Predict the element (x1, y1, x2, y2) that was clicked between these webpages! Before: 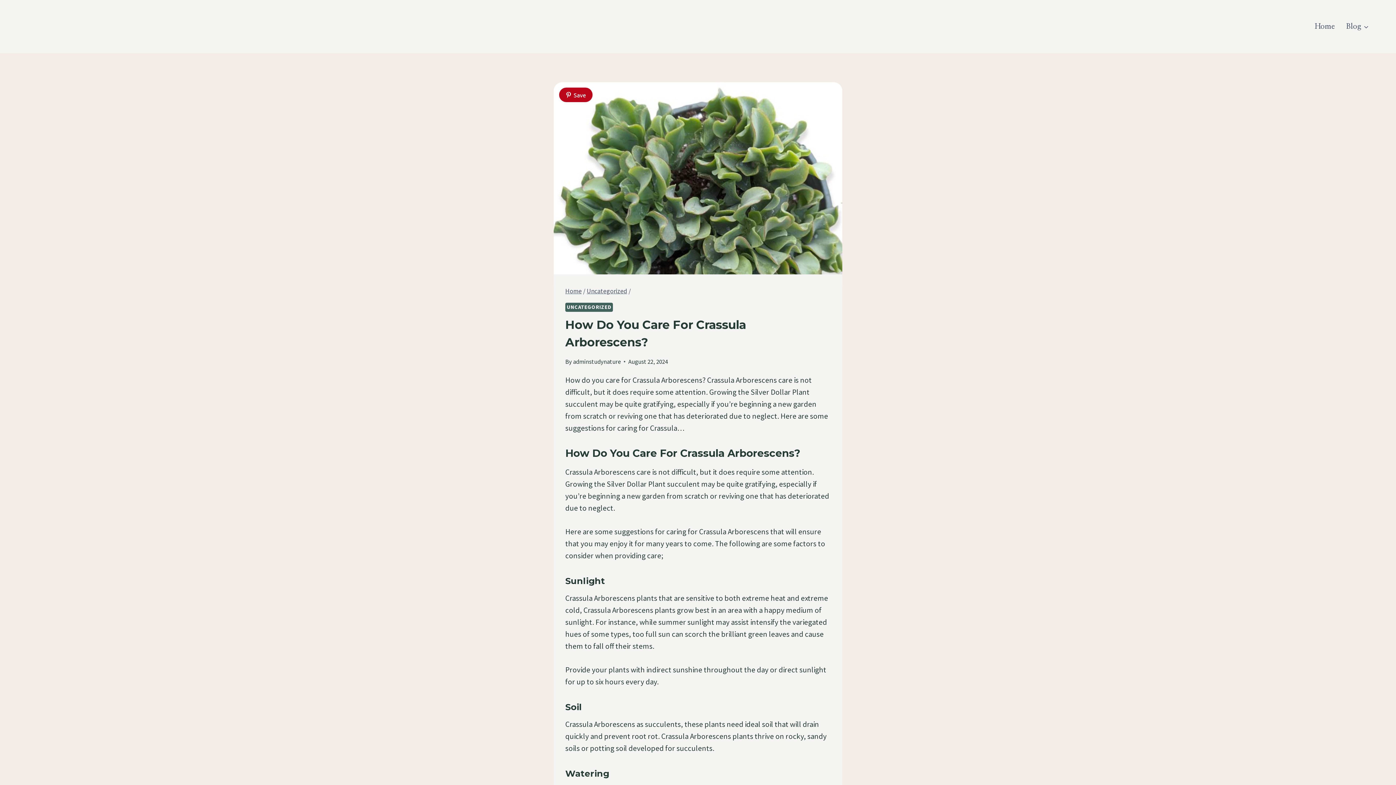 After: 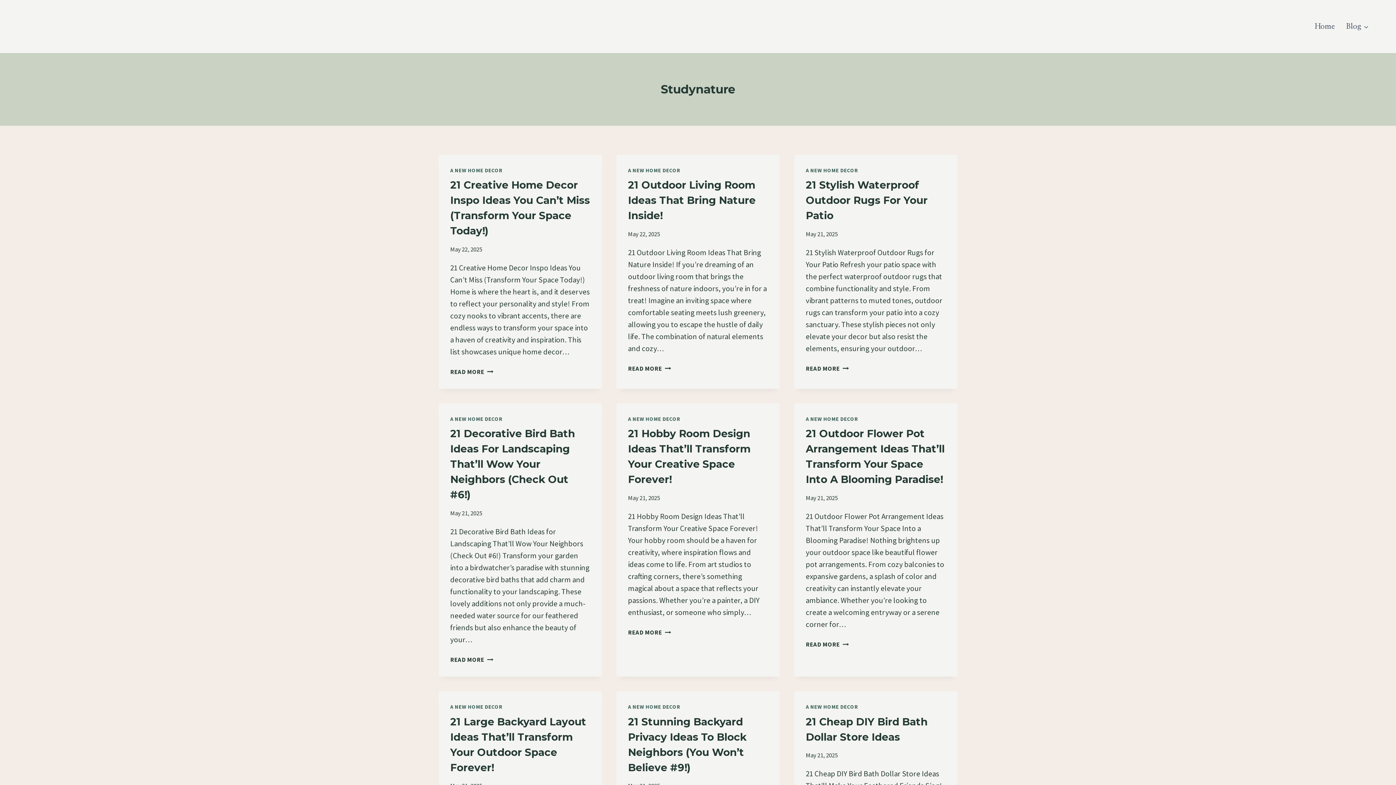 Action: label: Home bbox: (565, 287, 581, 295)